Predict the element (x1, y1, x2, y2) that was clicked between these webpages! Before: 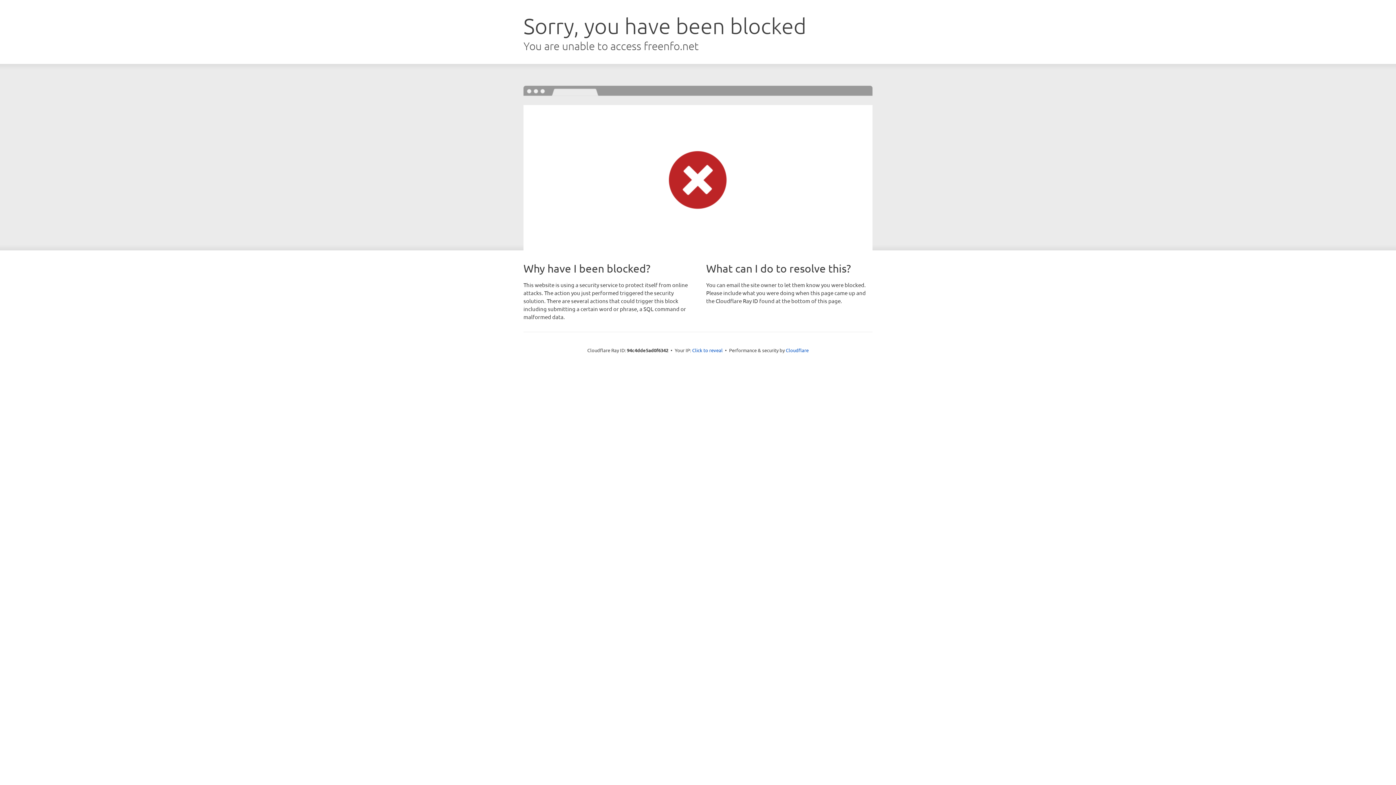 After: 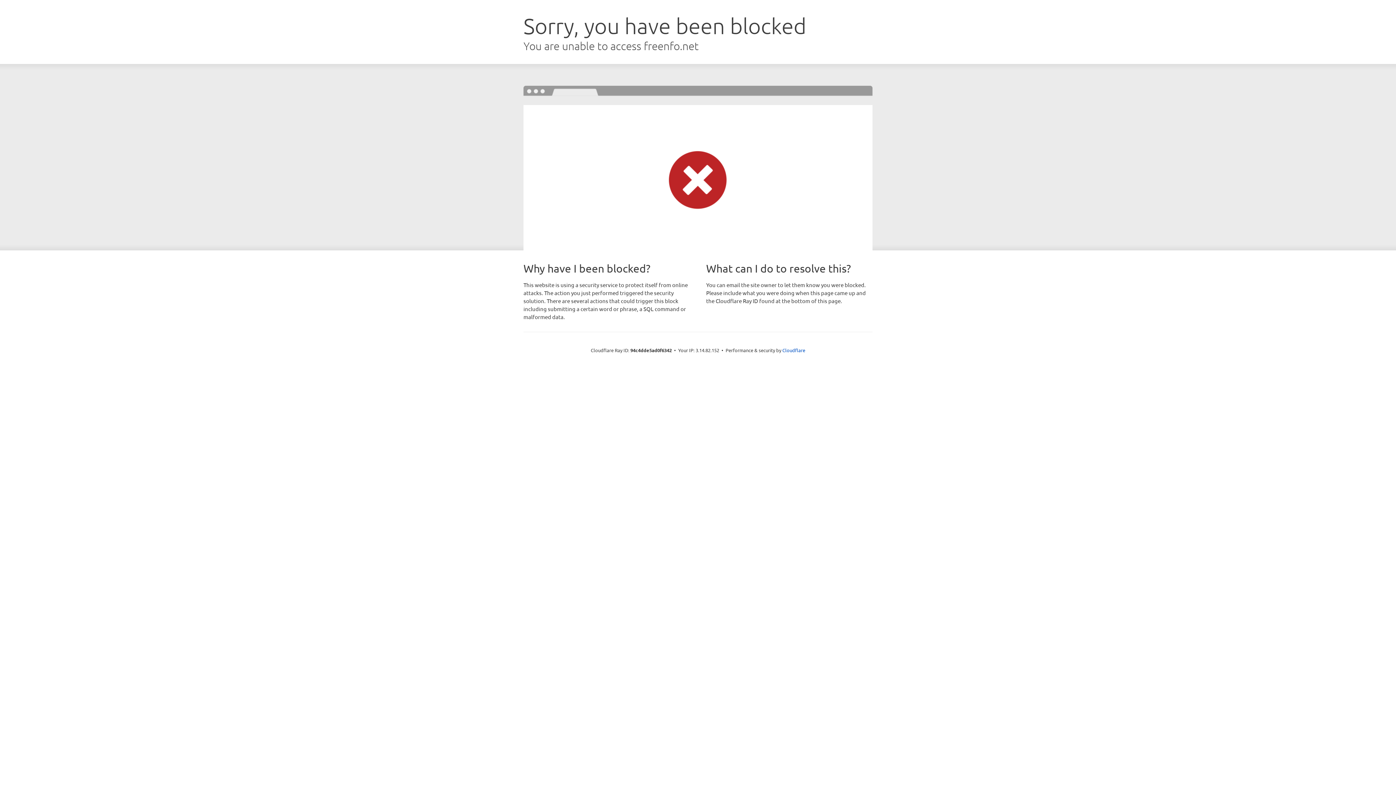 Action: label: Click to reveal bbox: (692, 346, 722, 353)